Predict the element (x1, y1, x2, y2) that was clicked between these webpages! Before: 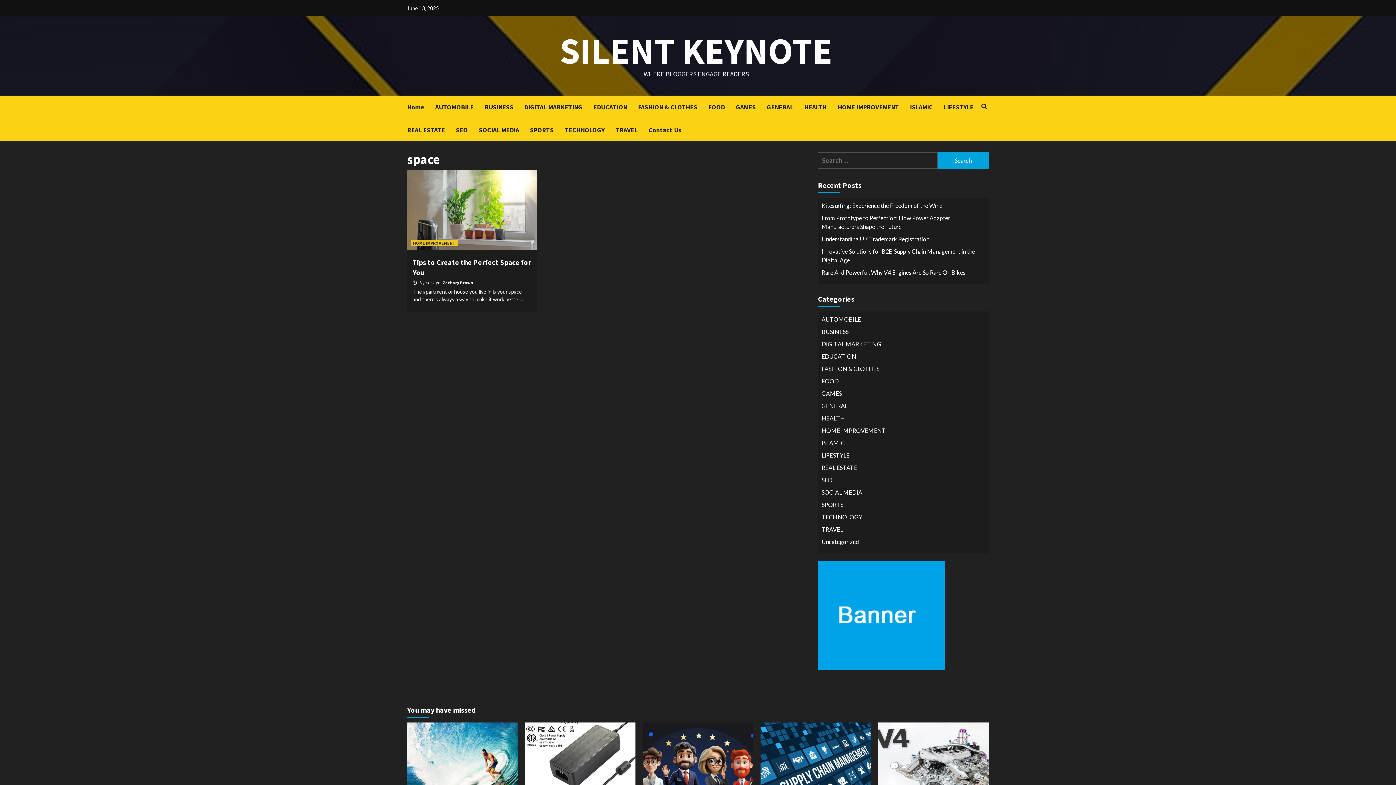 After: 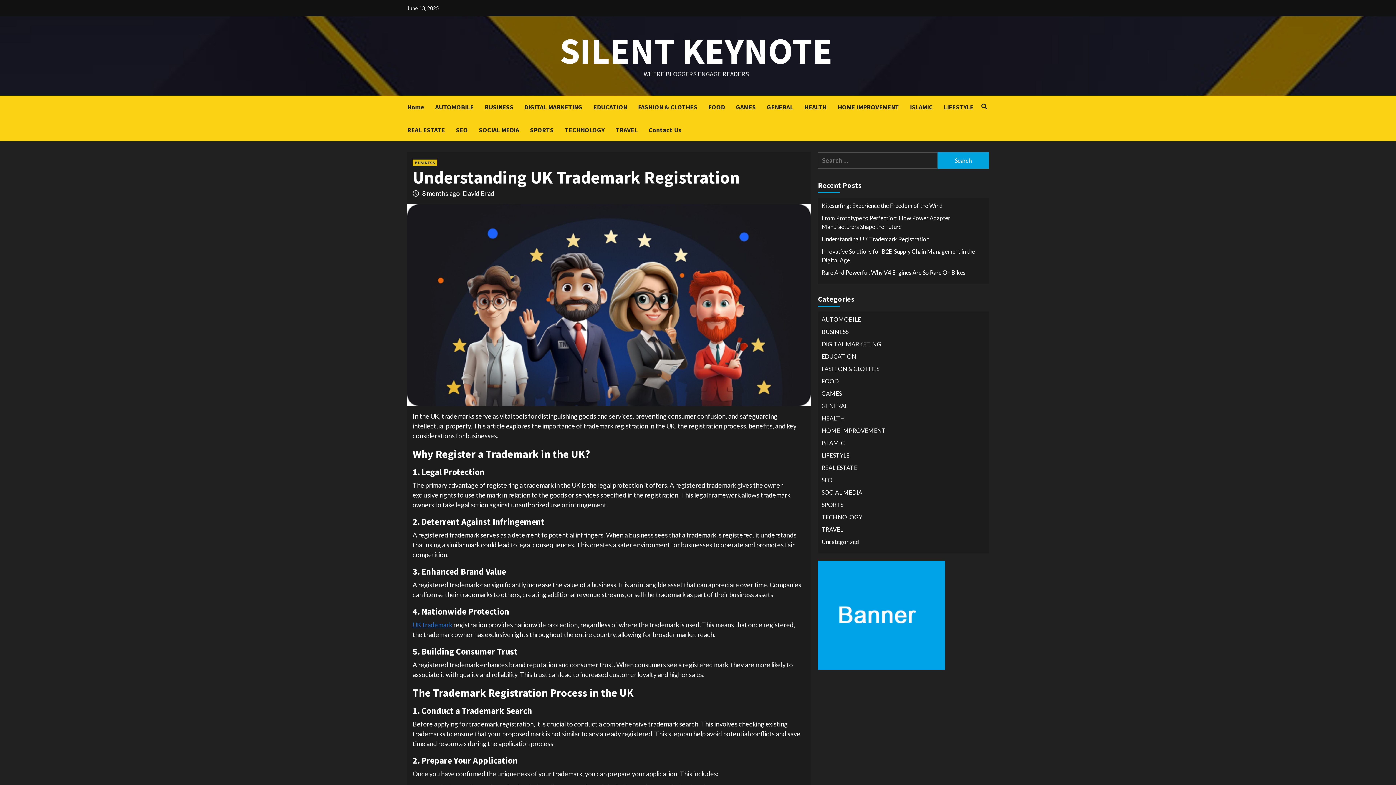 Action: bbox: (821, 234, 985, 247) label: Understanding UK Trademark Registration